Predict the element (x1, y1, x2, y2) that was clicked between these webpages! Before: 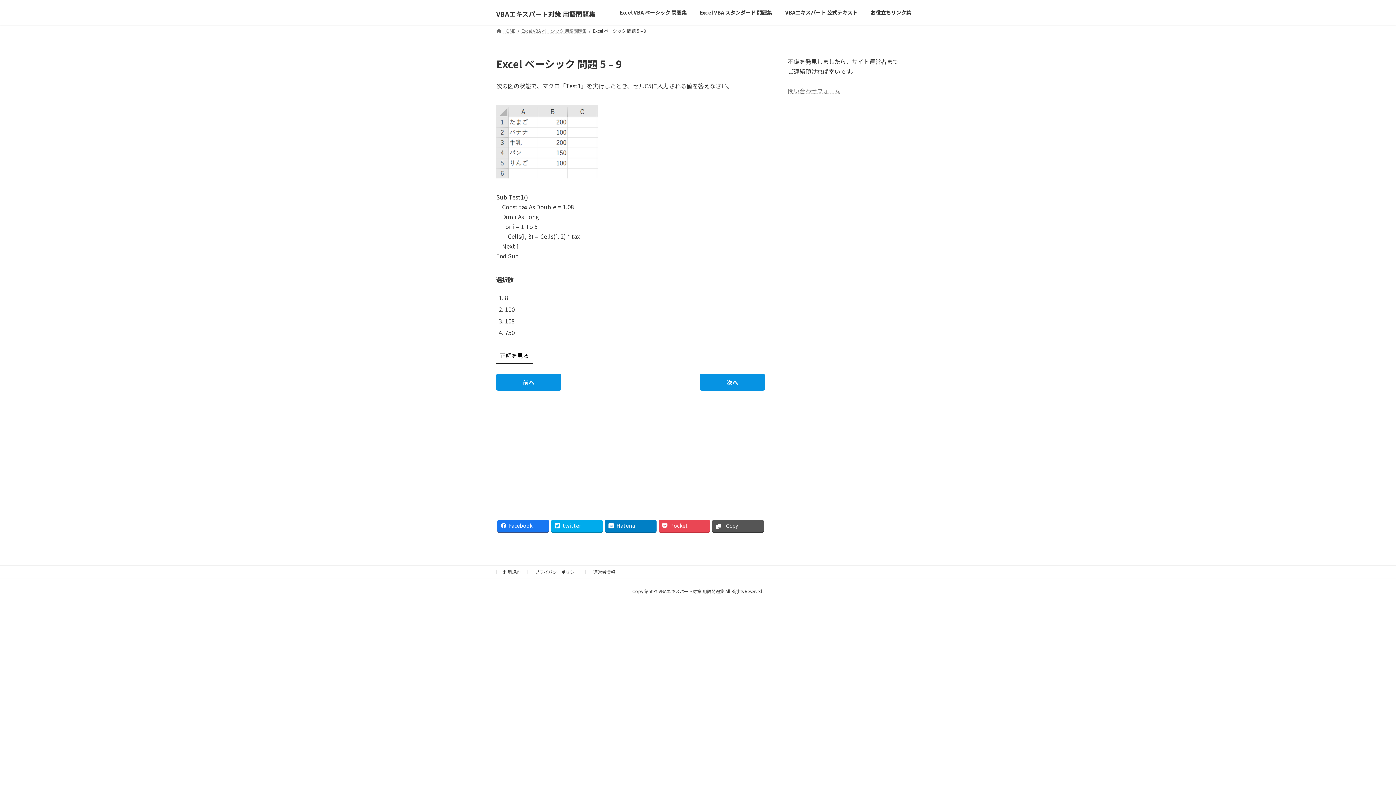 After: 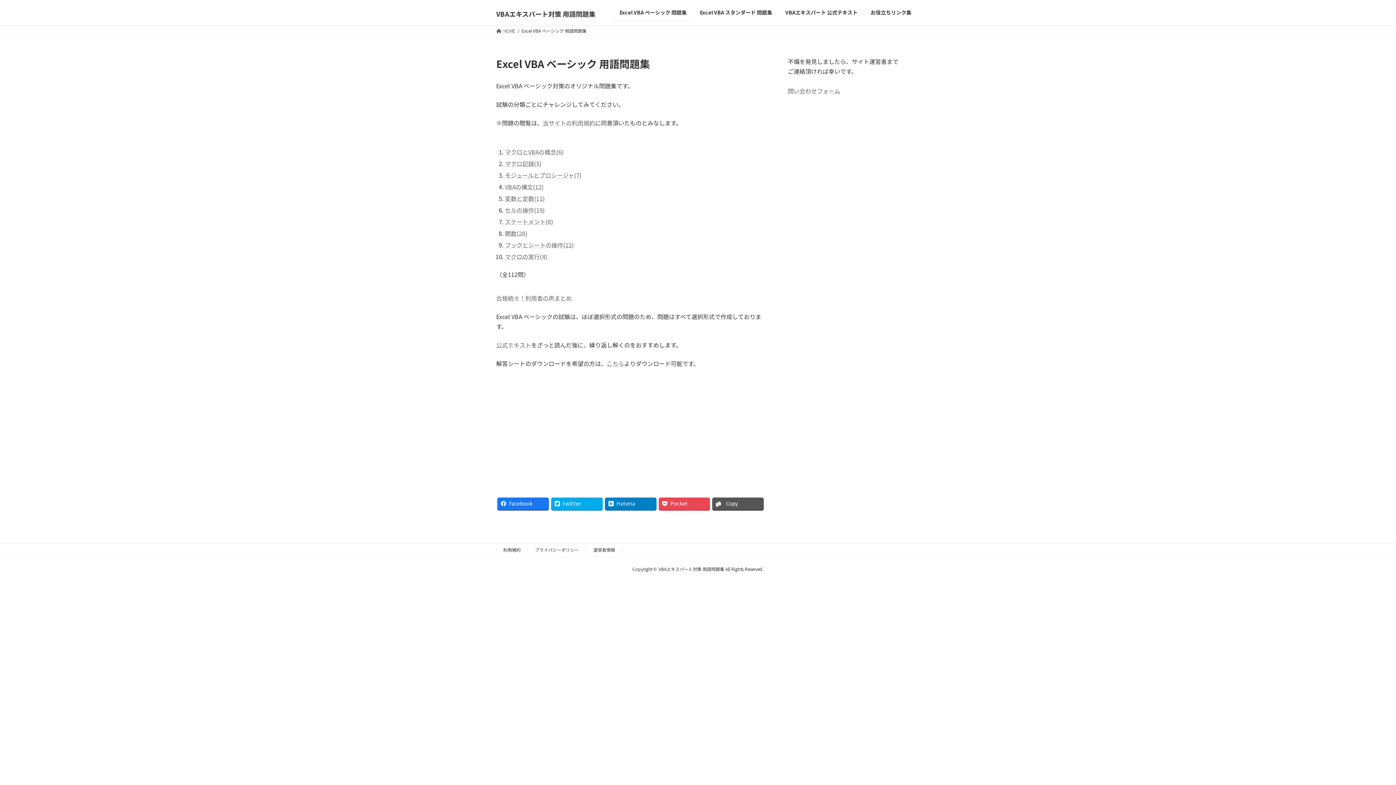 Action: bbox: (521, 27, 586, 33) label: Excel VBA ベーシック 用語問題集